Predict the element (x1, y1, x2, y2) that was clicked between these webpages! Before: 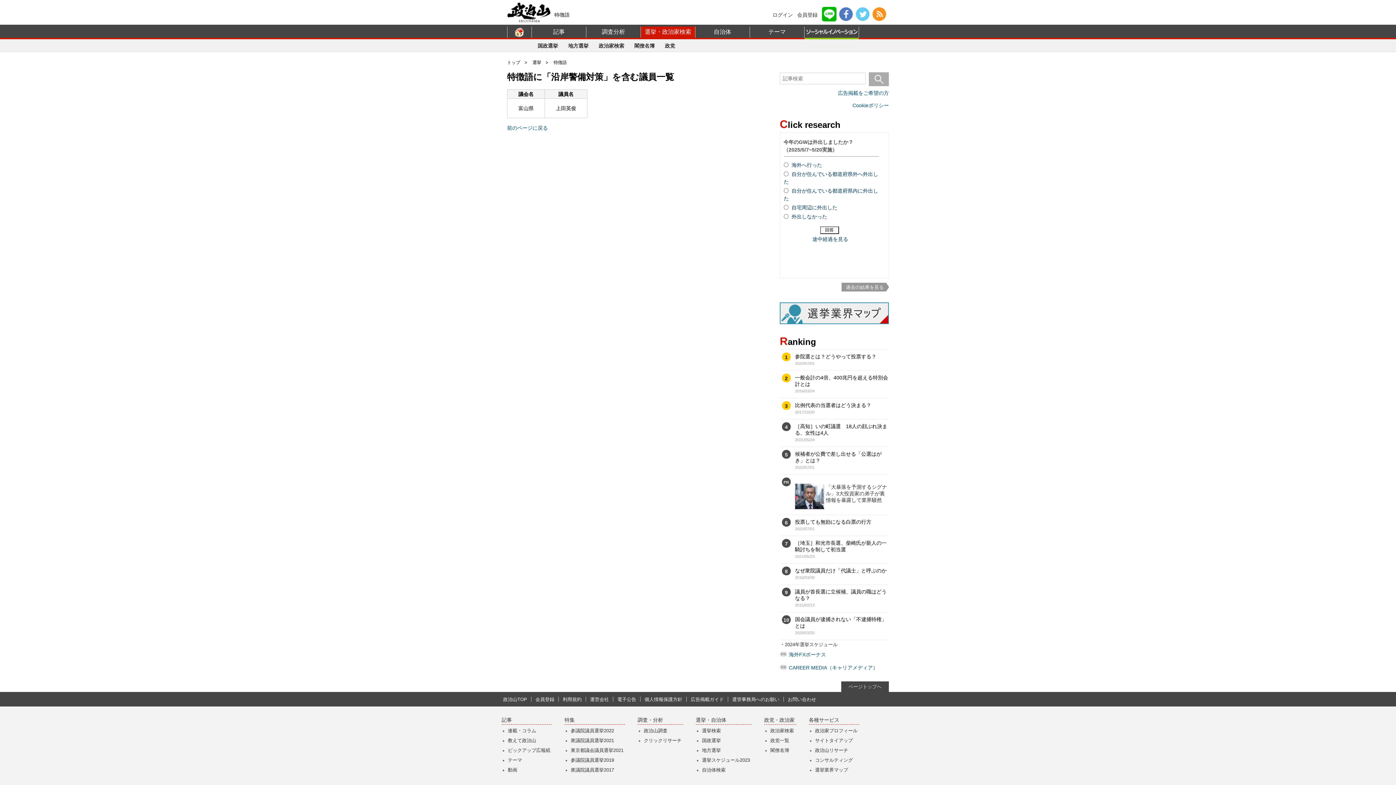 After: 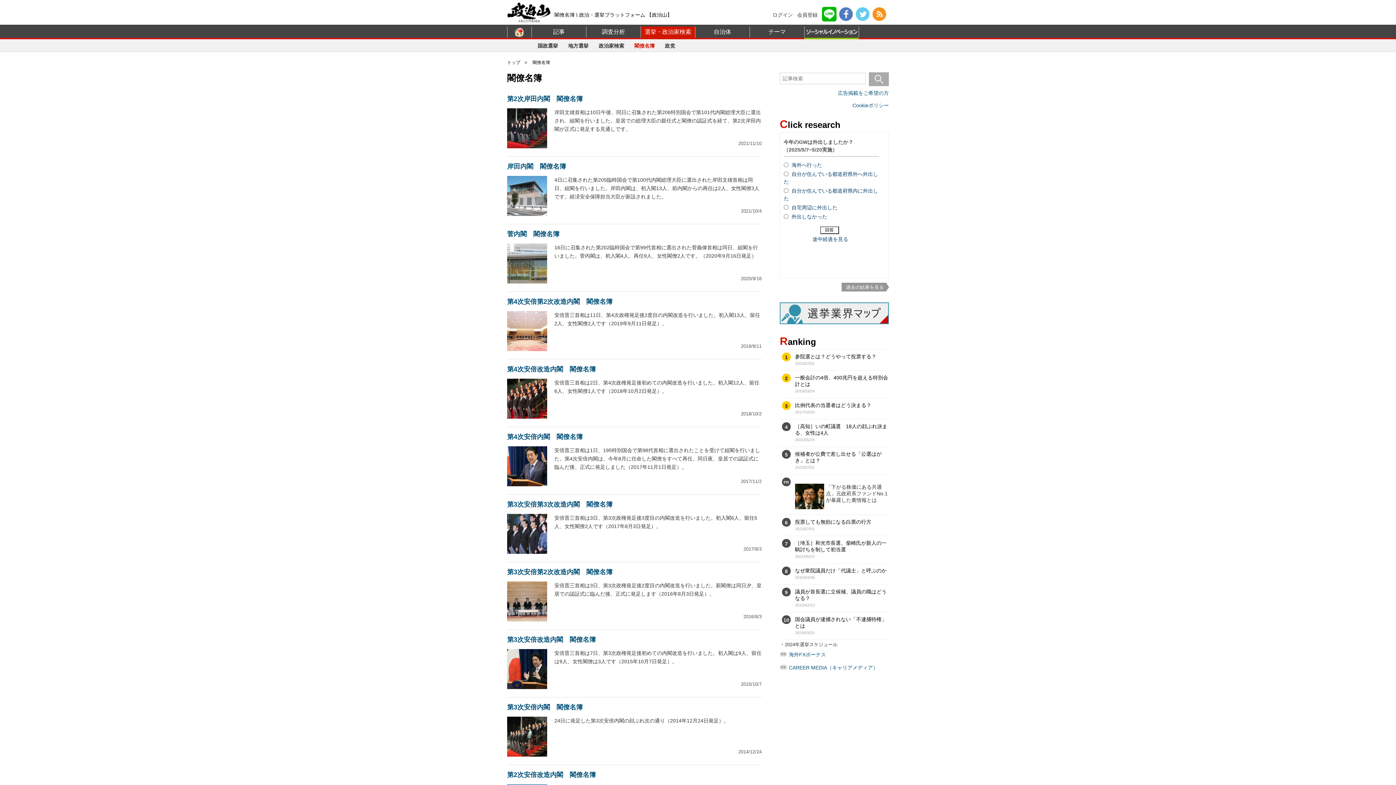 Action: label: 閣僚名簿 bbox: (629, 42, 660, 48)